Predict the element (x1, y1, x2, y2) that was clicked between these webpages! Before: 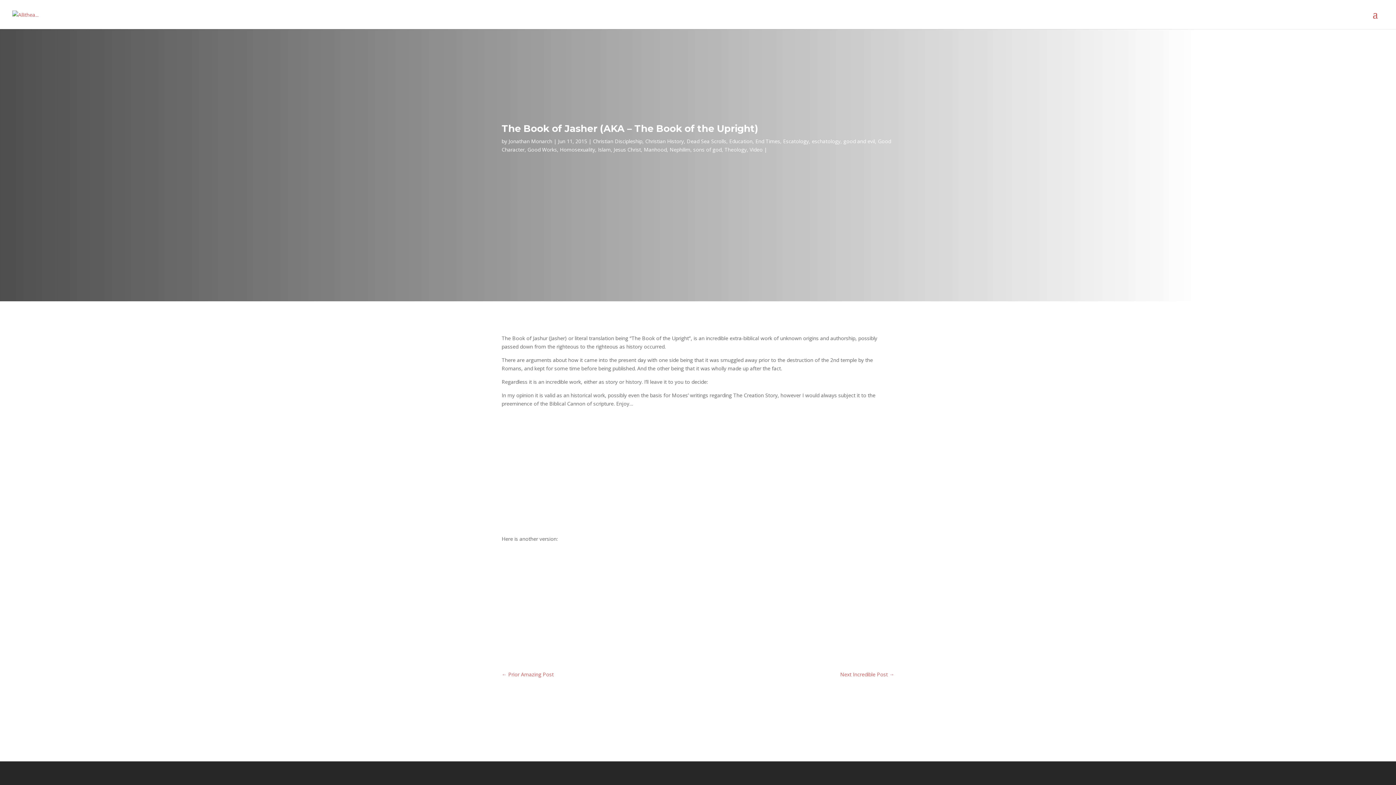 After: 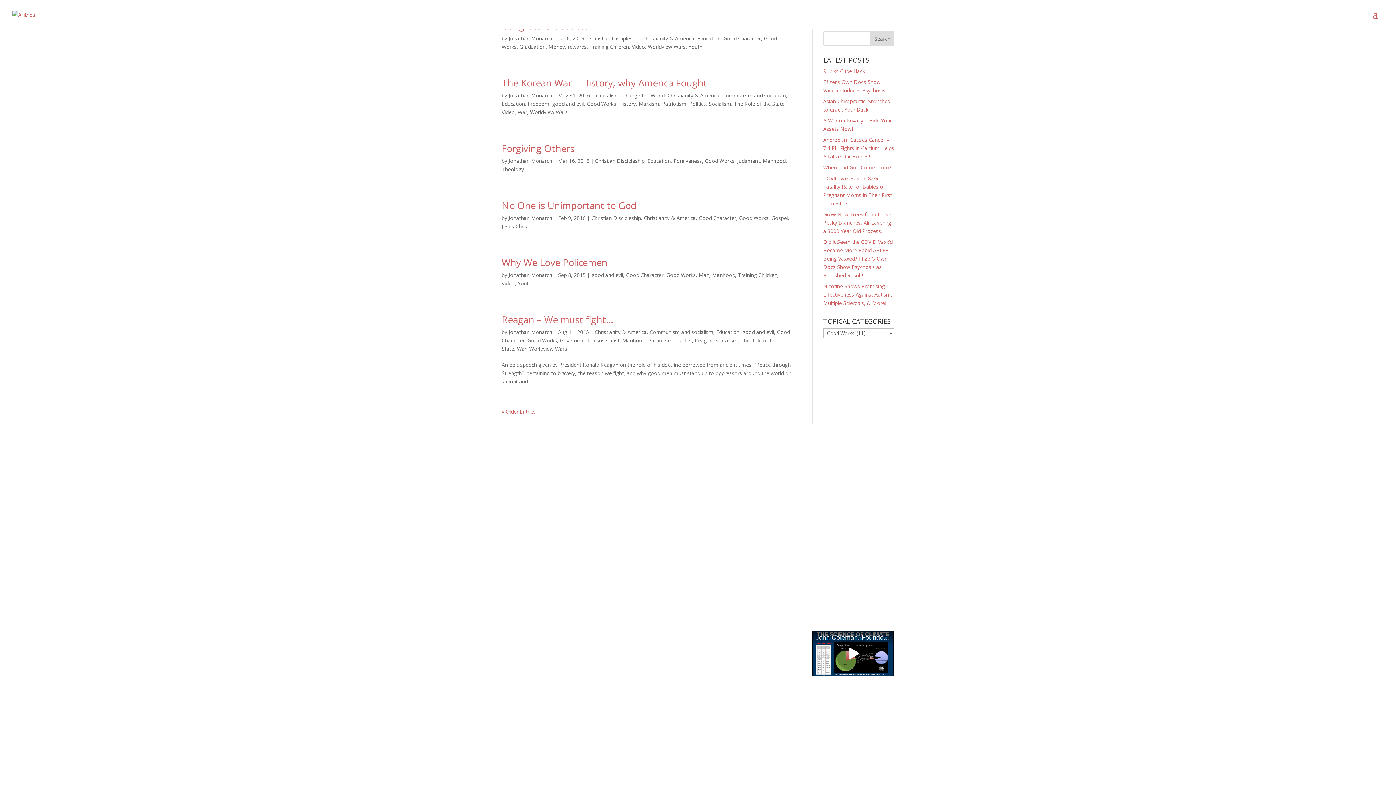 Action: label: Good Works bbox: (527, 146, 557, 153)